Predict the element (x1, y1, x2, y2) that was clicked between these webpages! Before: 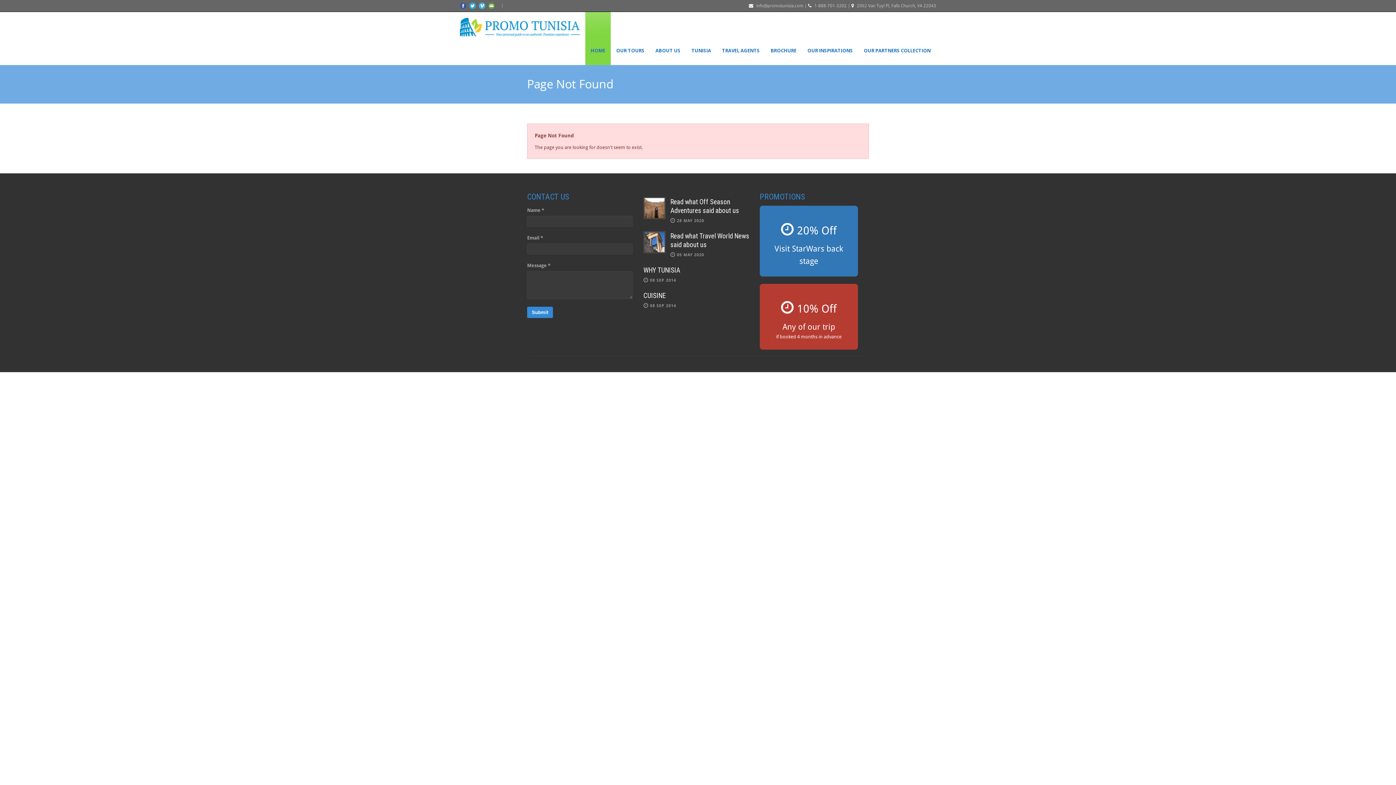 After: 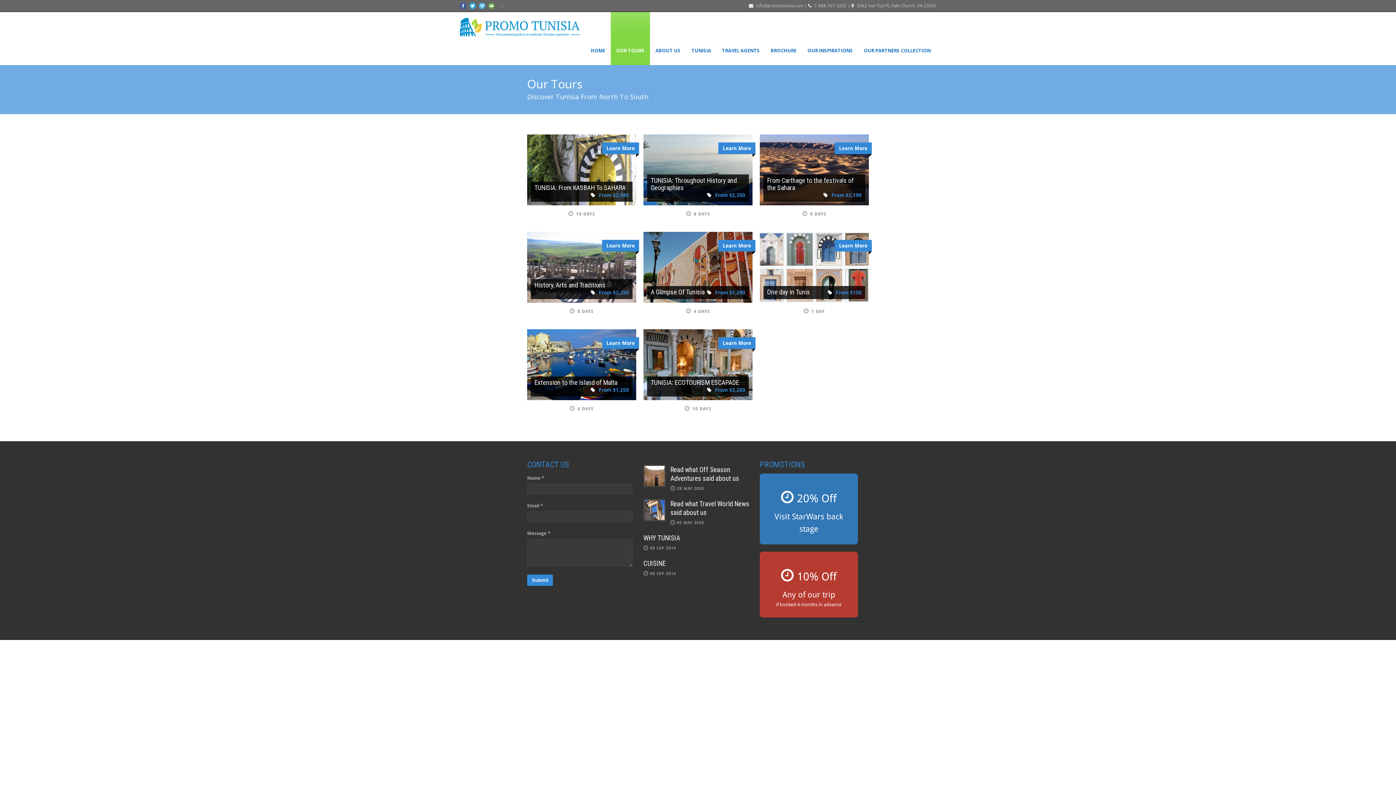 Action: label: OUR TOURS bbox: (610, 44, 650, 56)